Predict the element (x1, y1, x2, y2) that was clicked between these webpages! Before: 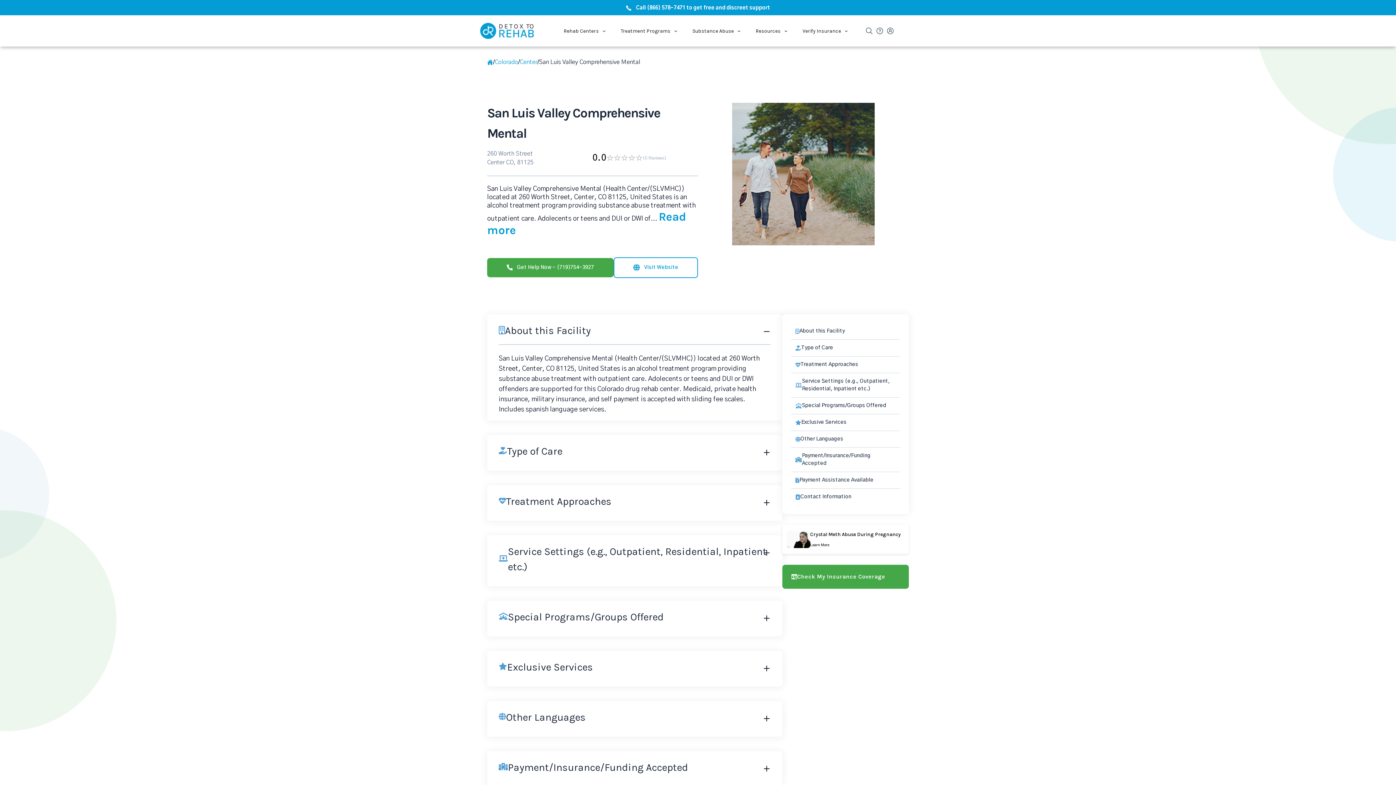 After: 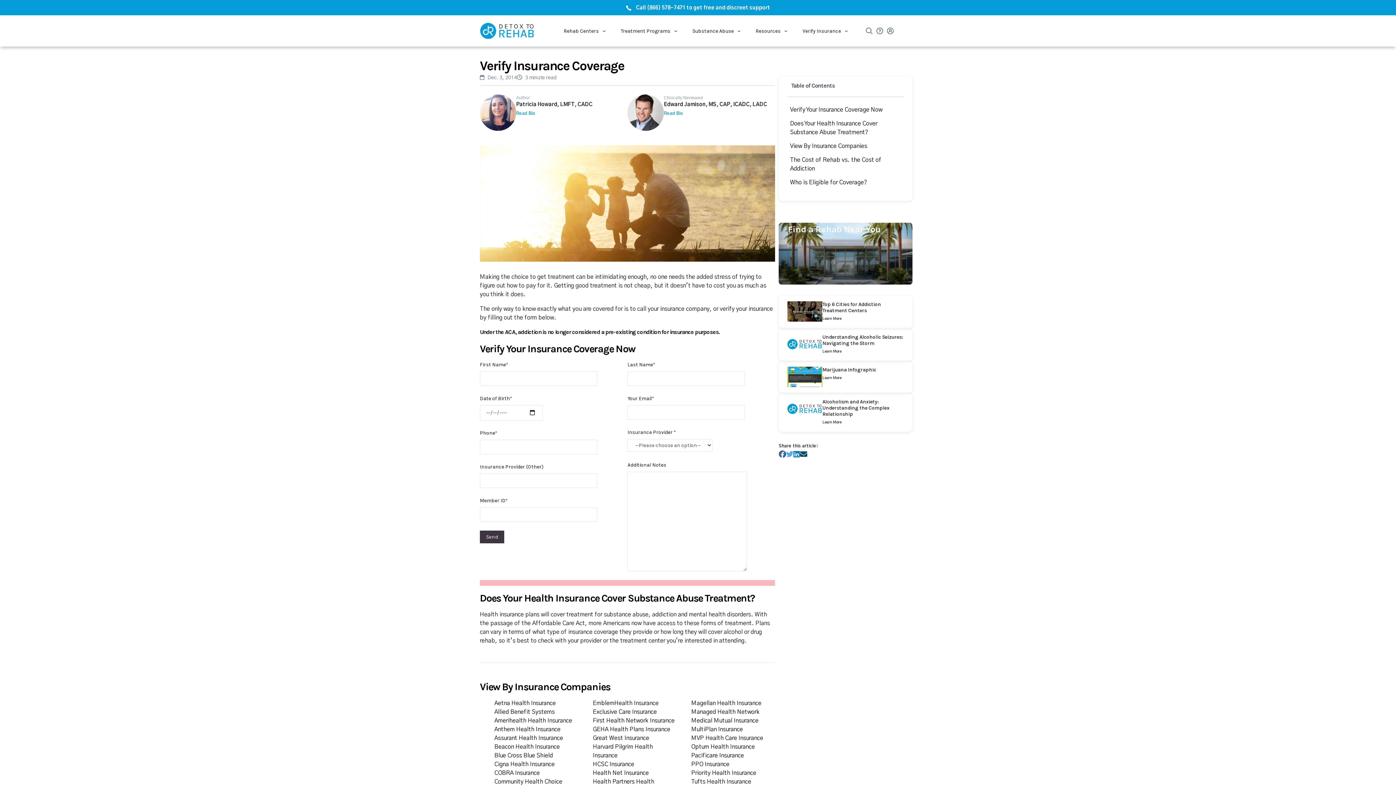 Action: bbox: (782, 565, 909, 589) label: Check My Insurance Coverage